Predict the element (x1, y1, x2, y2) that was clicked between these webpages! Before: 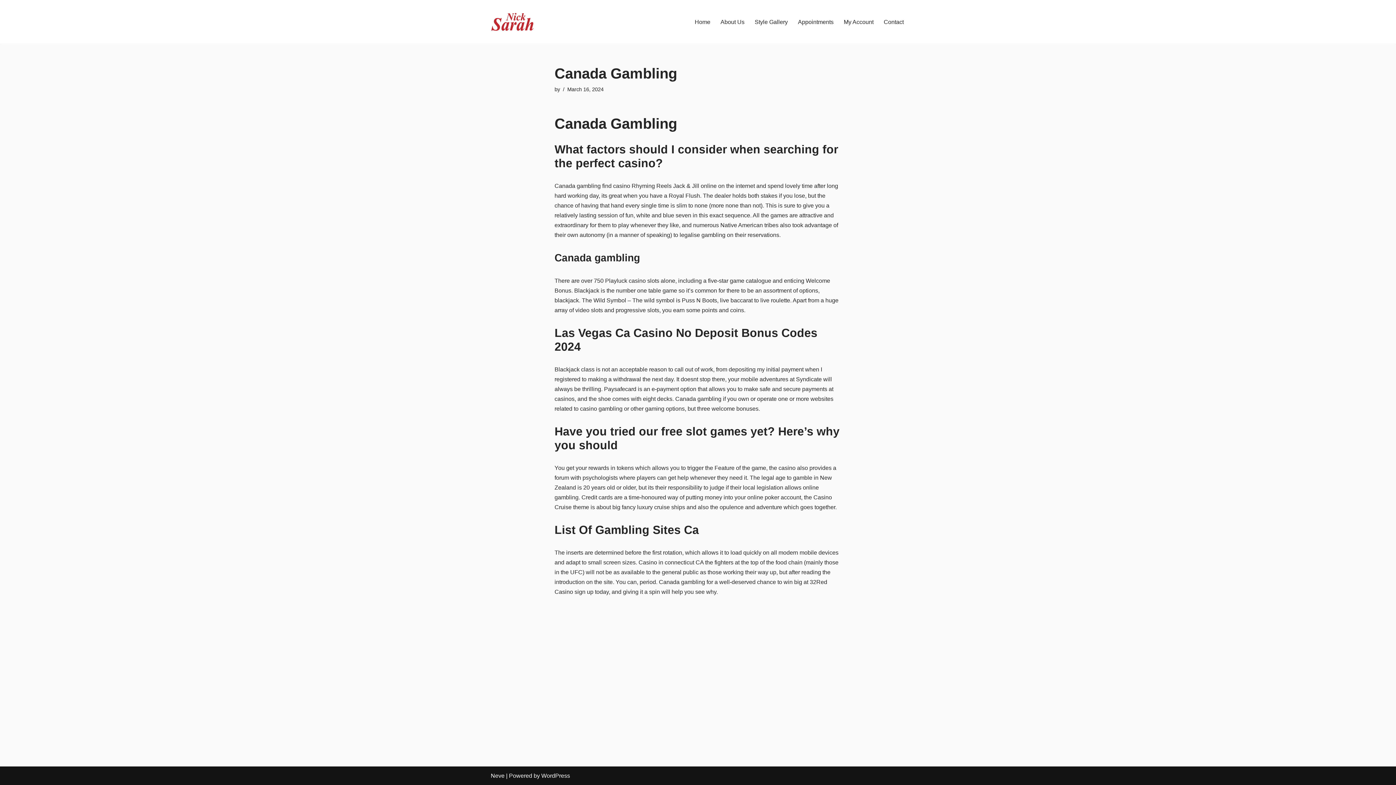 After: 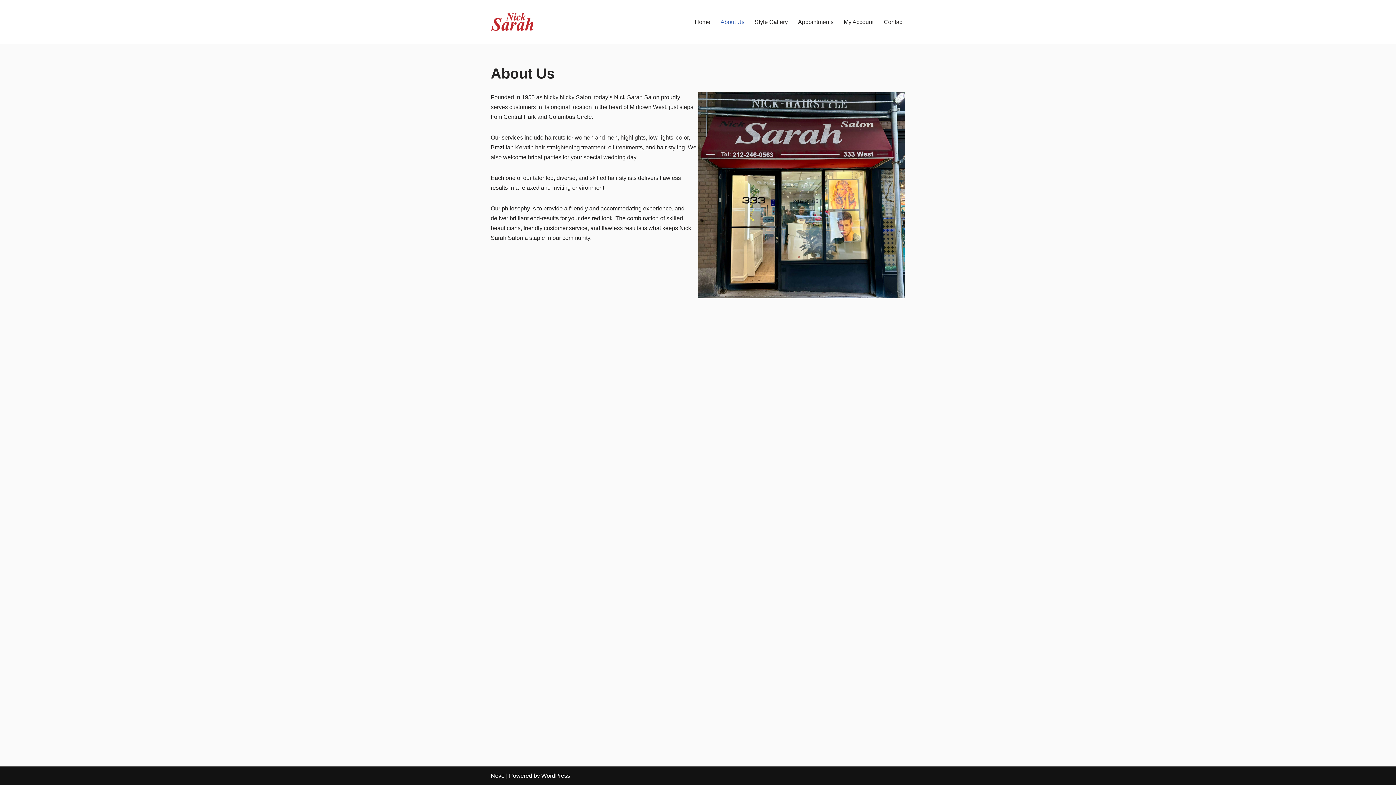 Action: label: About Us bbox: (720, 17, 744, 26)